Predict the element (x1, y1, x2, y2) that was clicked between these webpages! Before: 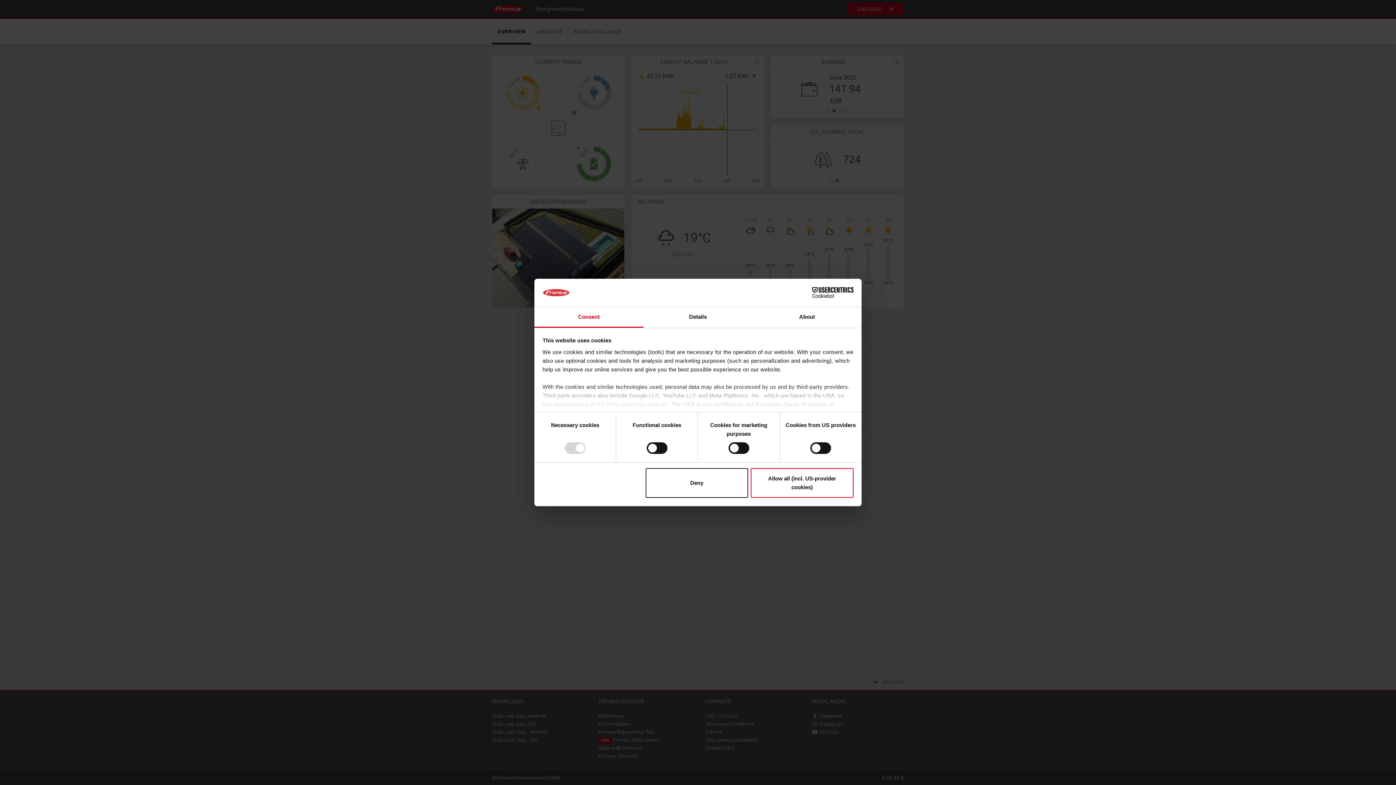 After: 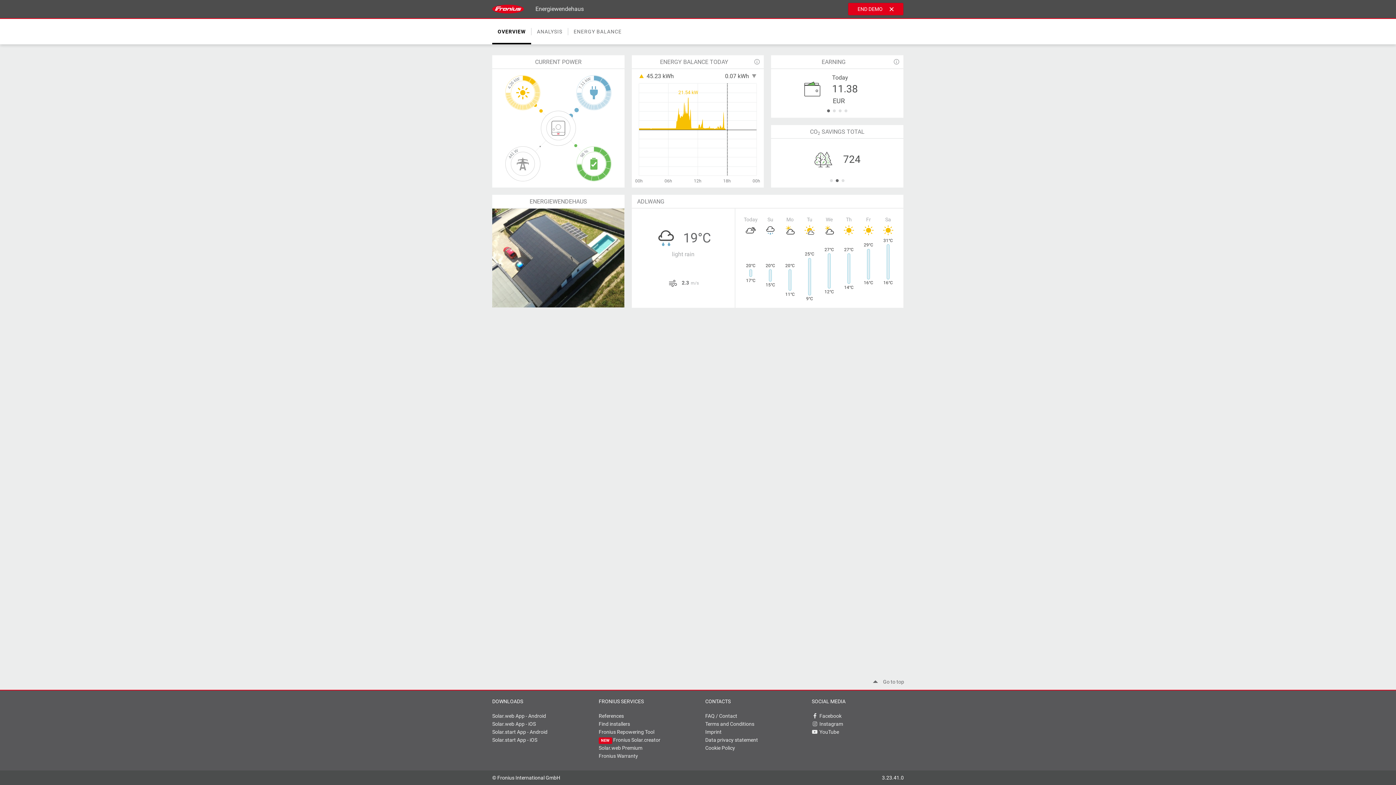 Action: bbox: (751, 468, 853, 498) label: Allow all (incl. US-provider cookies)